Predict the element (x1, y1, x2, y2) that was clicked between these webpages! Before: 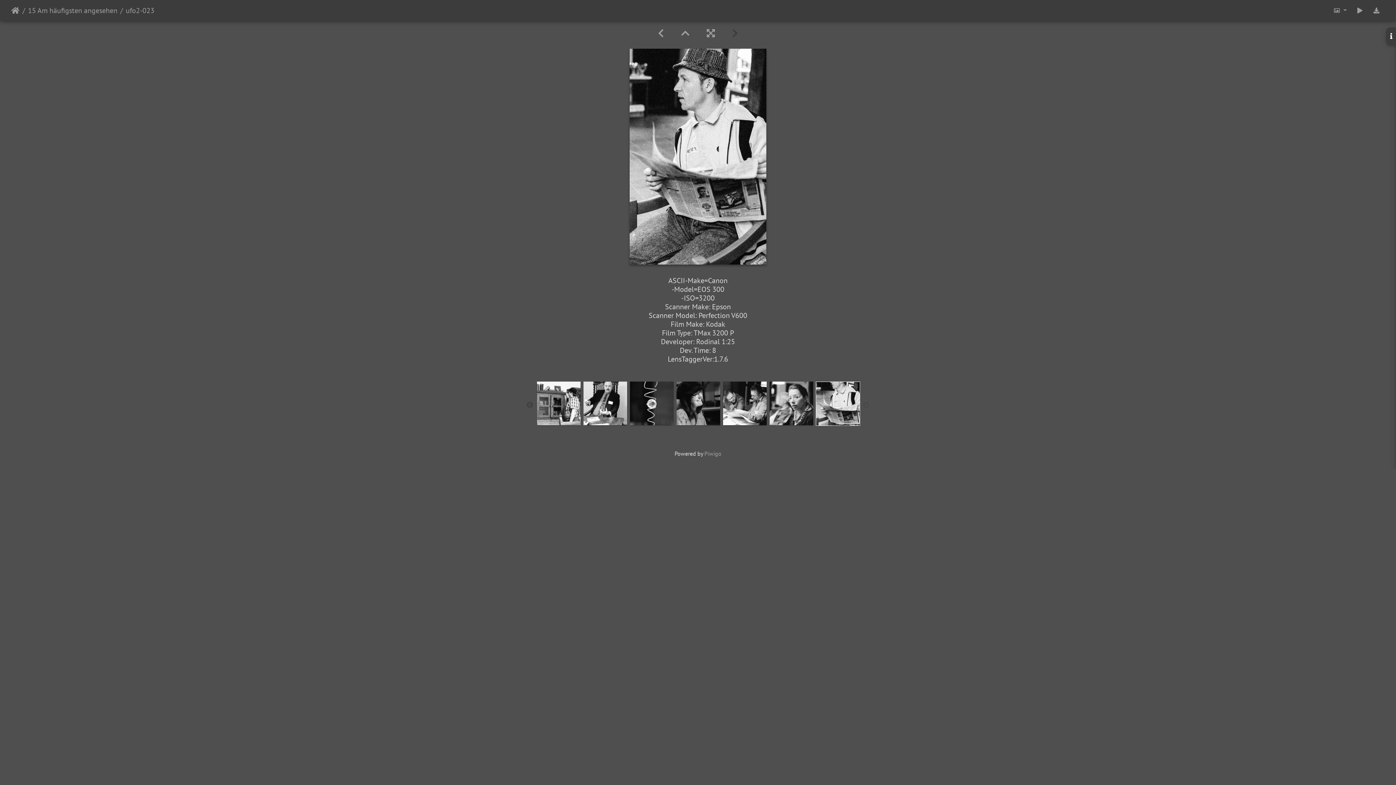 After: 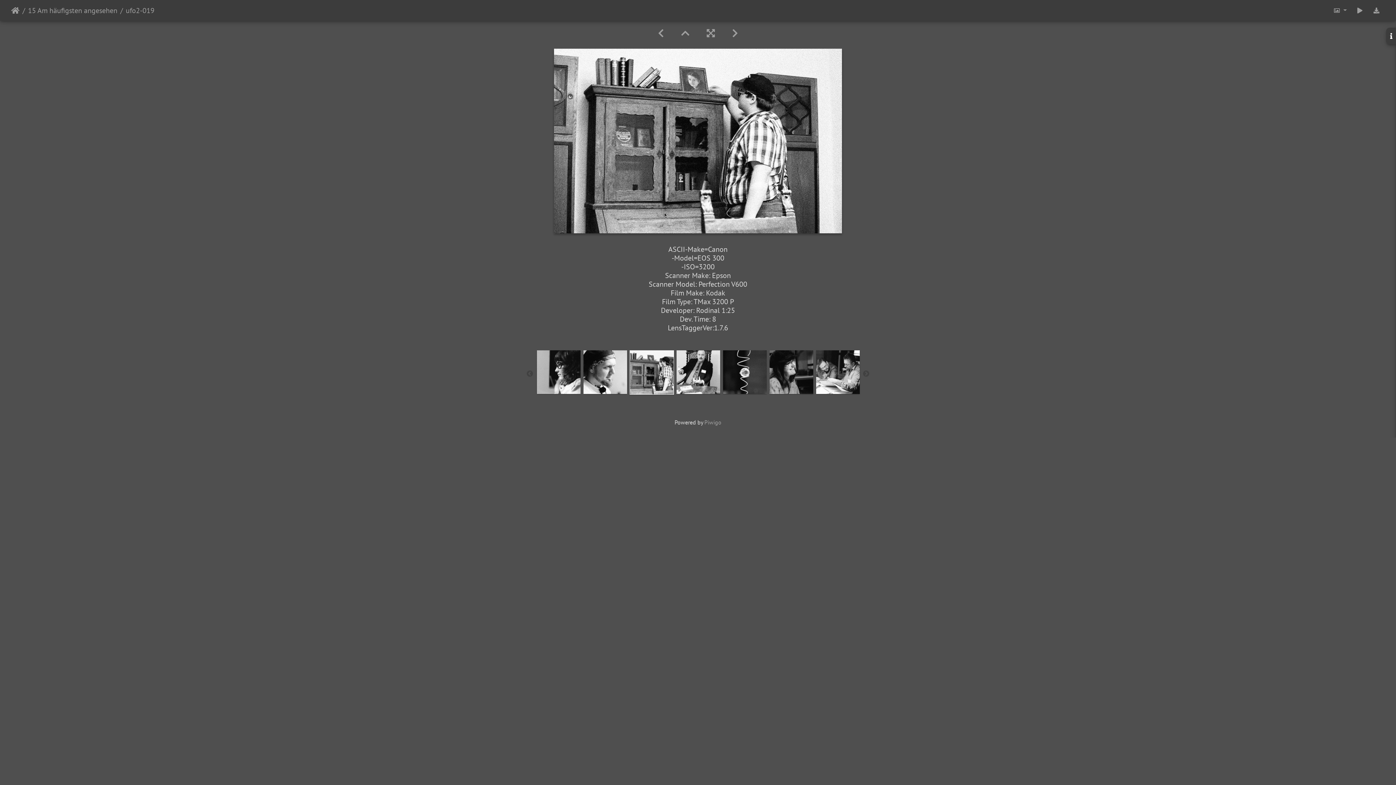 Action: bbox: (536, 399, 580, 406)